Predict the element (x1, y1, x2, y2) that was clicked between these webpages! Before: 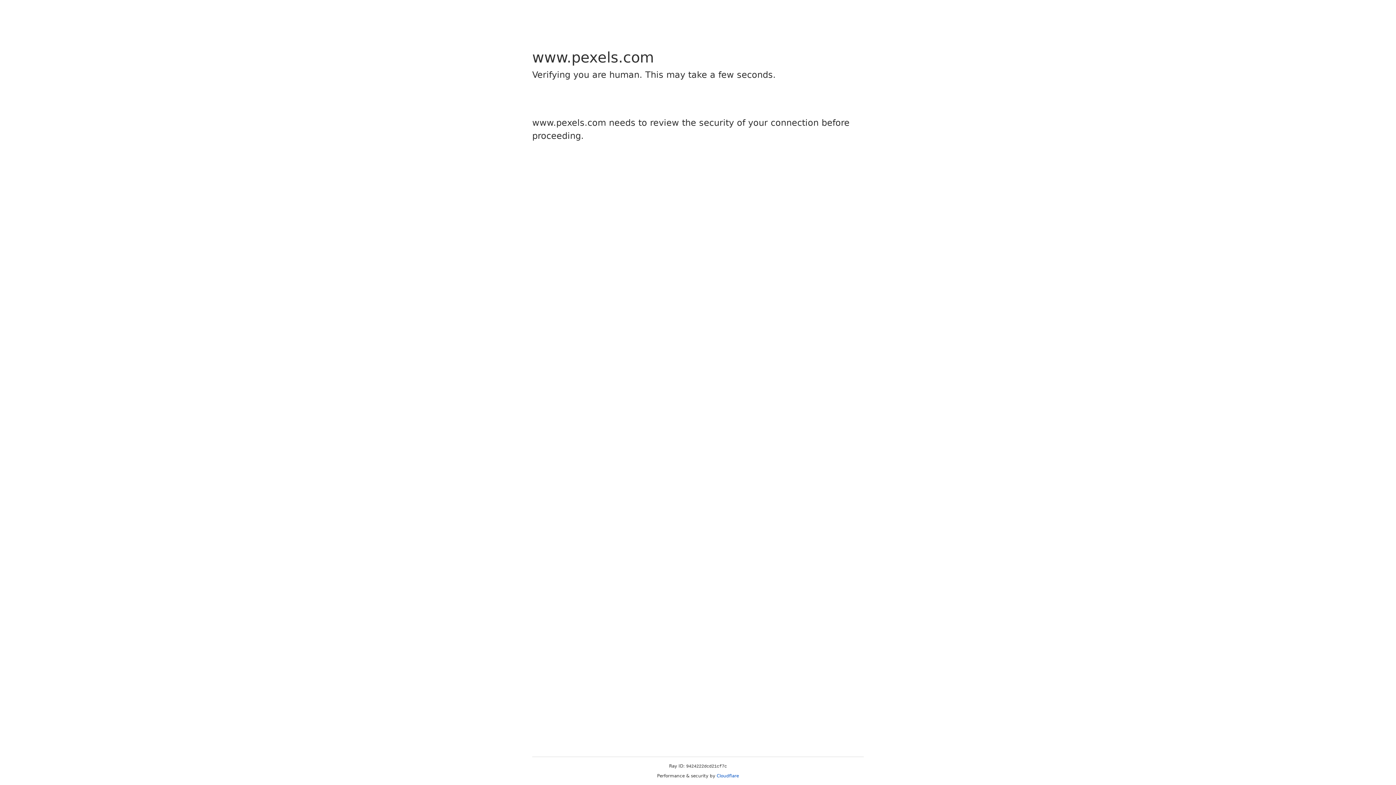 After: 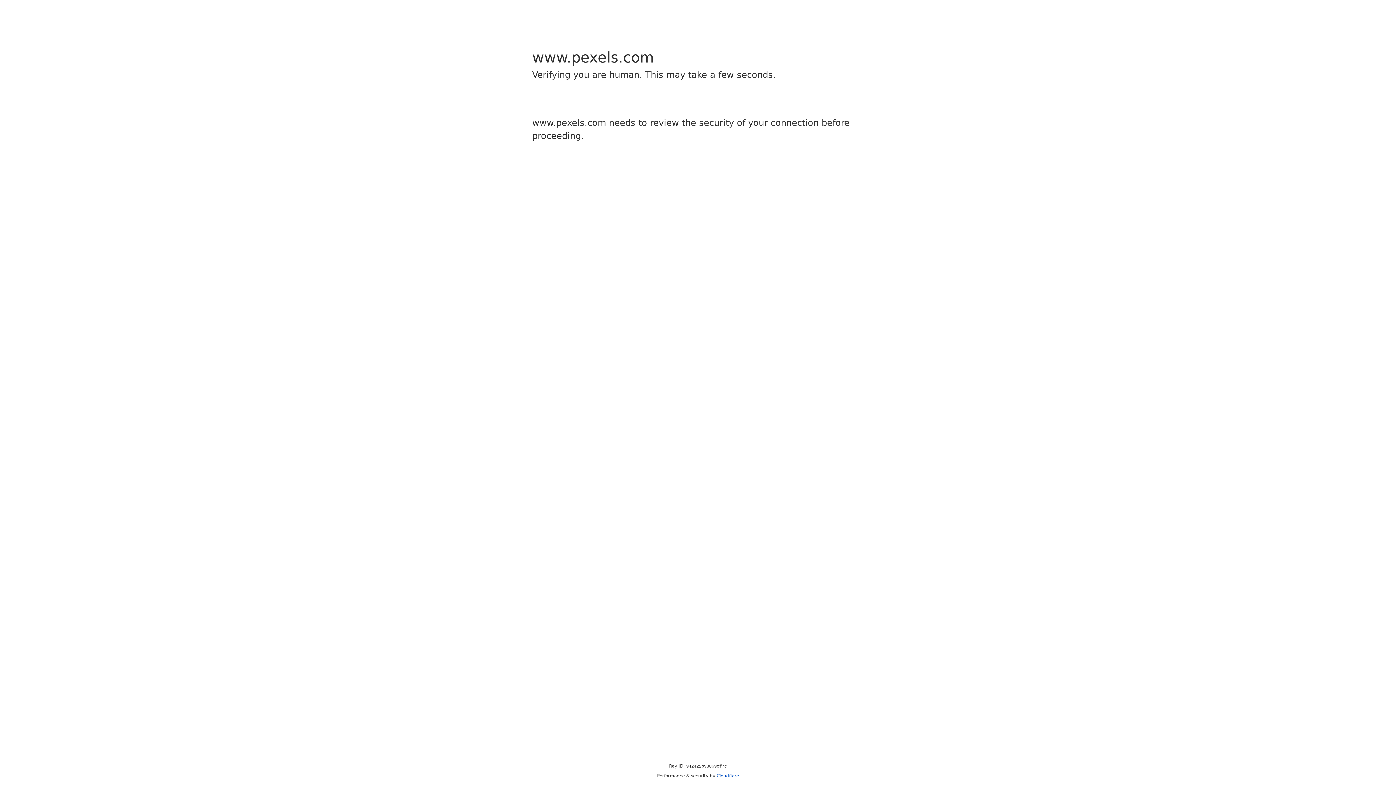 Action: label: Cloudflare bbox: (716, 773, 739, 778)